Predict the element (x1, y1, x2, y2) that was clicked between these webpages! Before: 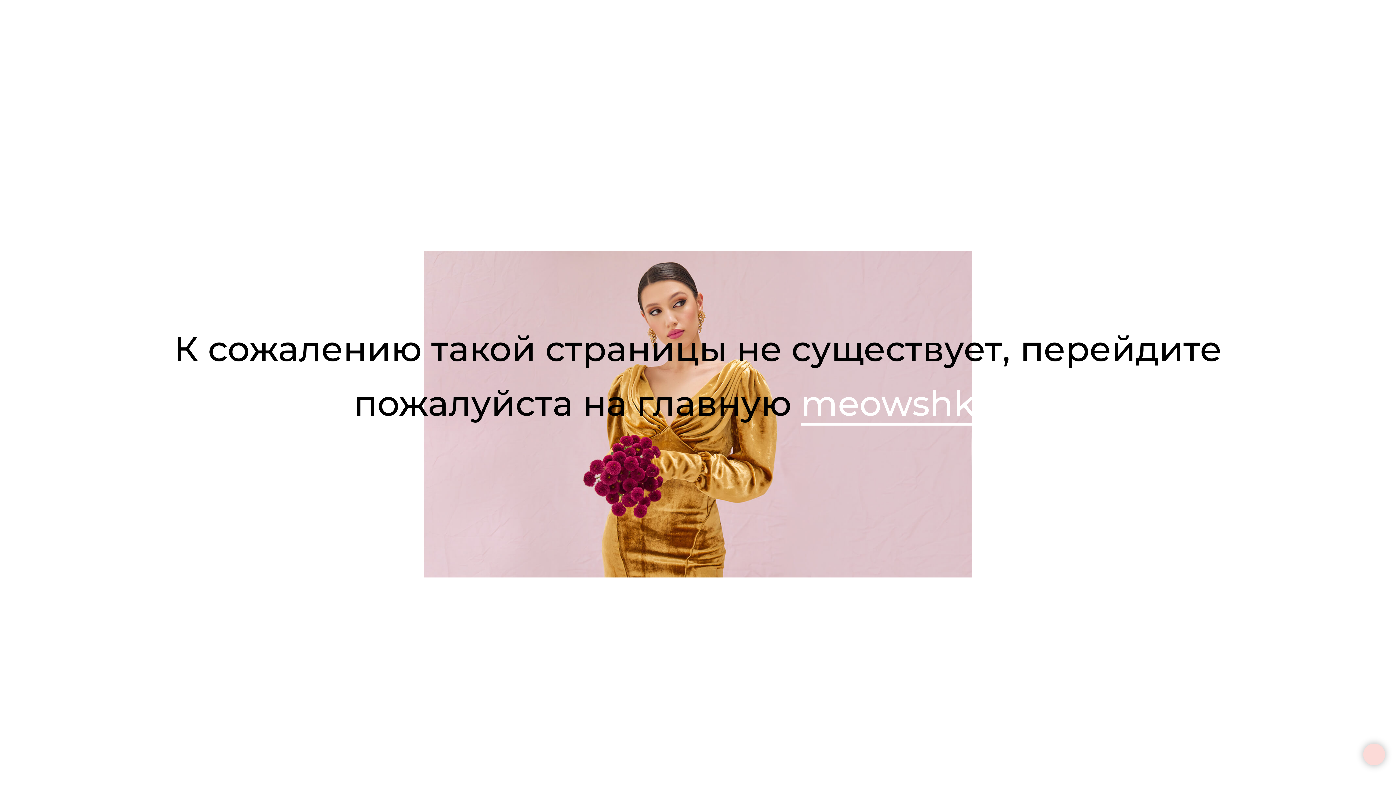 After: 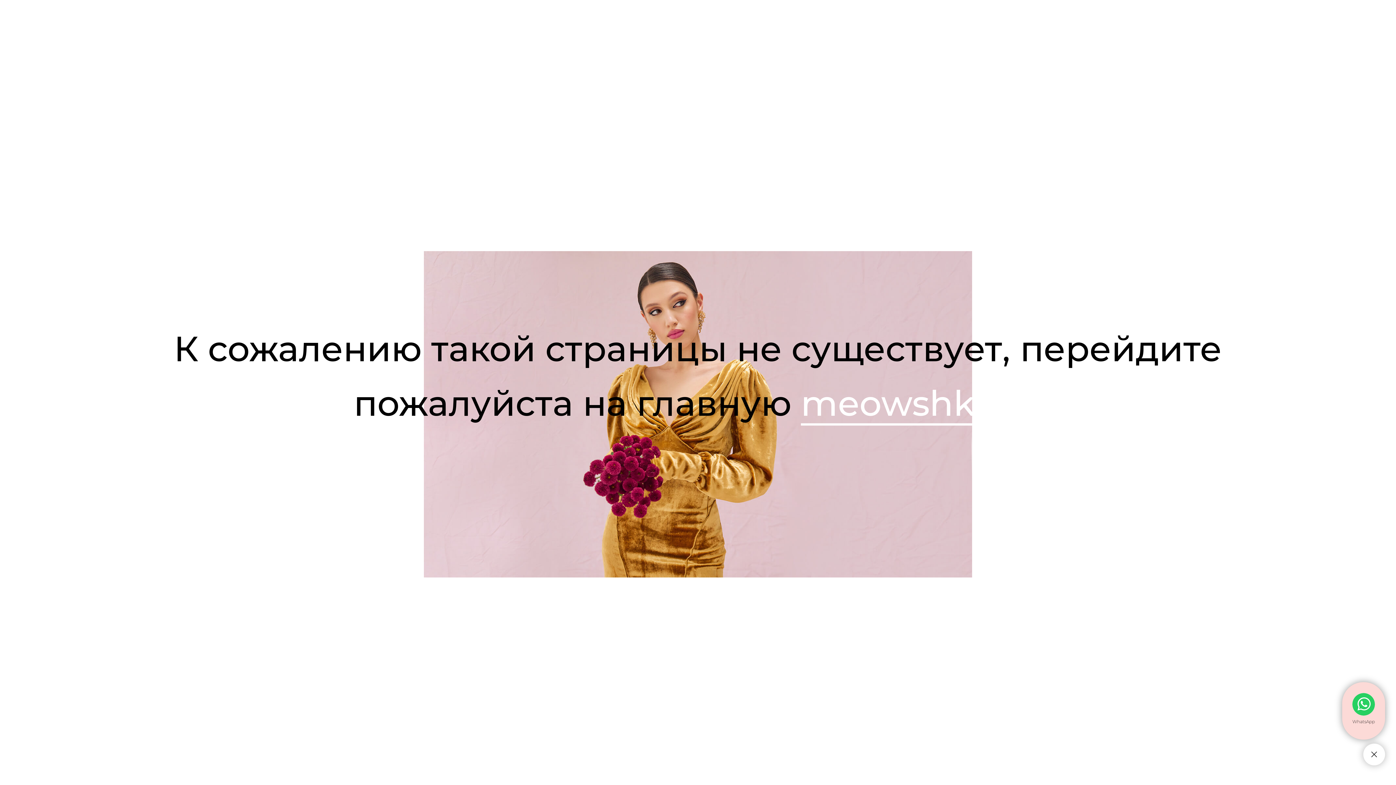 Action: bbox: (1363, 744, 1385, 765)